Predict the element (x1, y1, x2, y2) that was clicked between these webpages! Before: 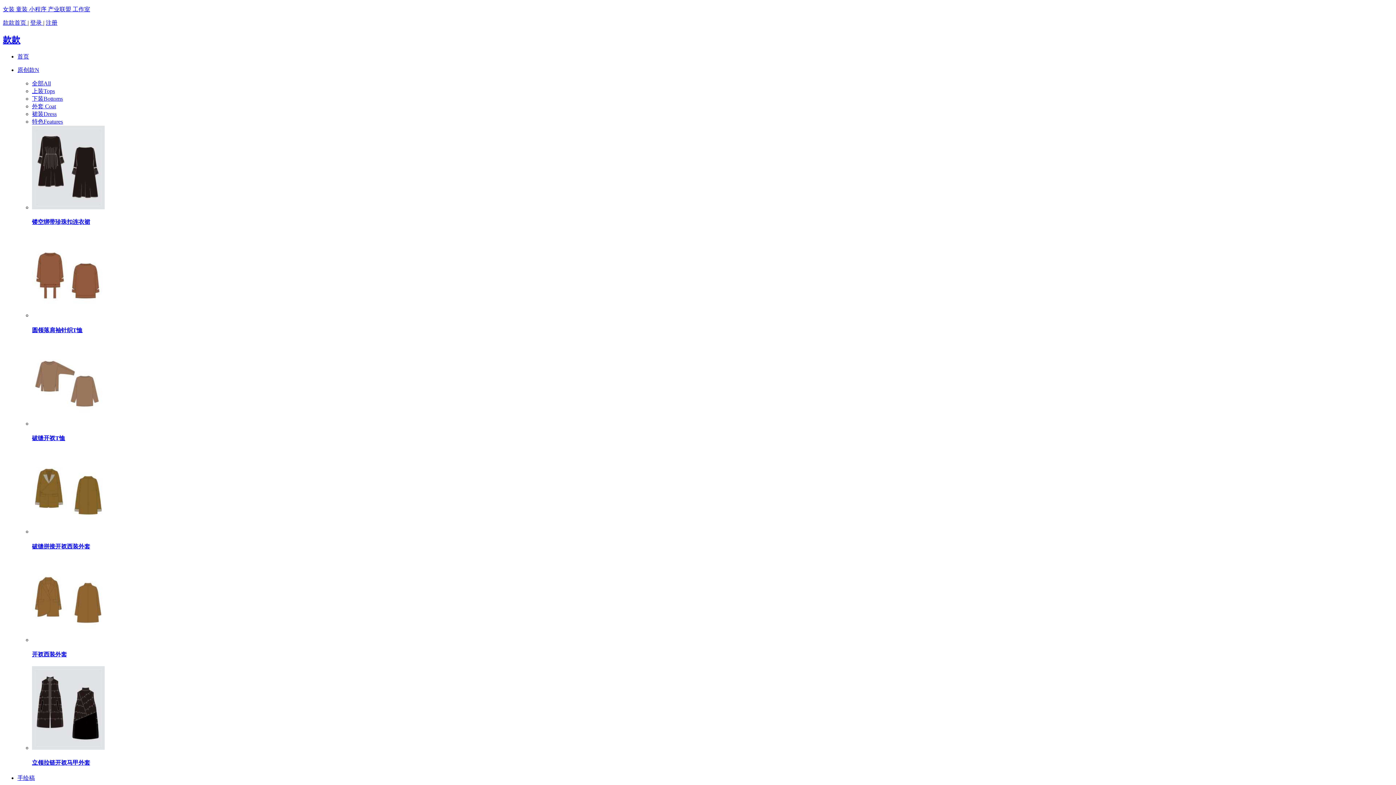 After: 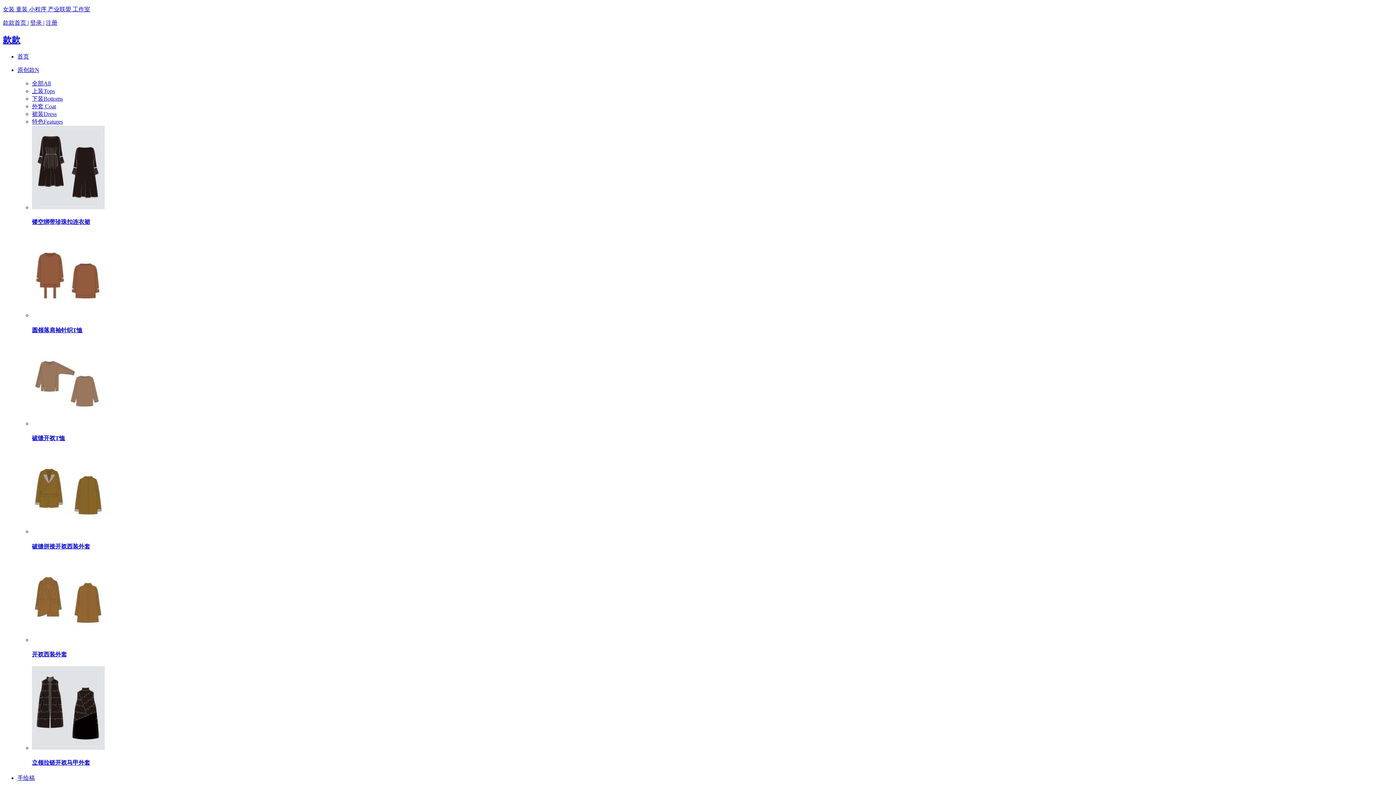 Action: bbox: (32, 745, 104, 751)